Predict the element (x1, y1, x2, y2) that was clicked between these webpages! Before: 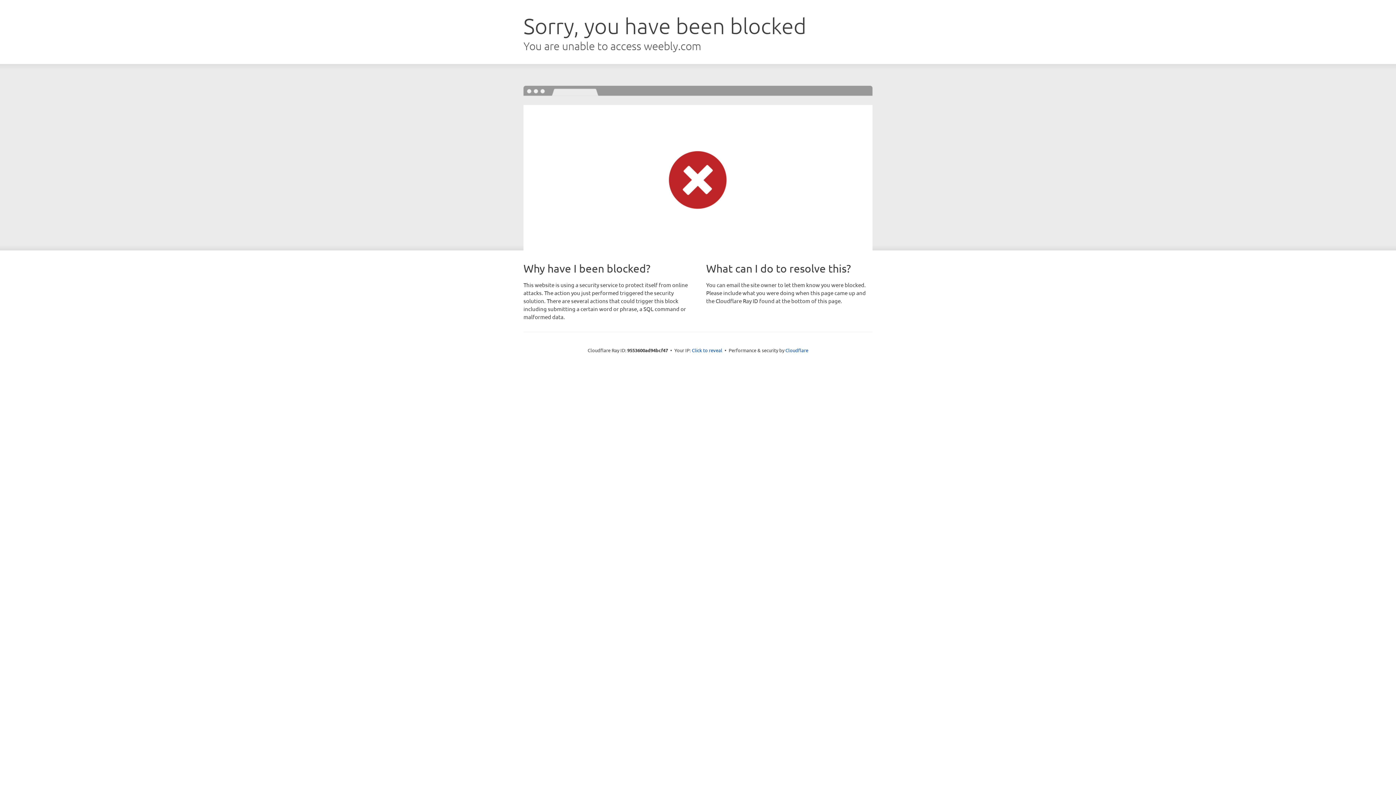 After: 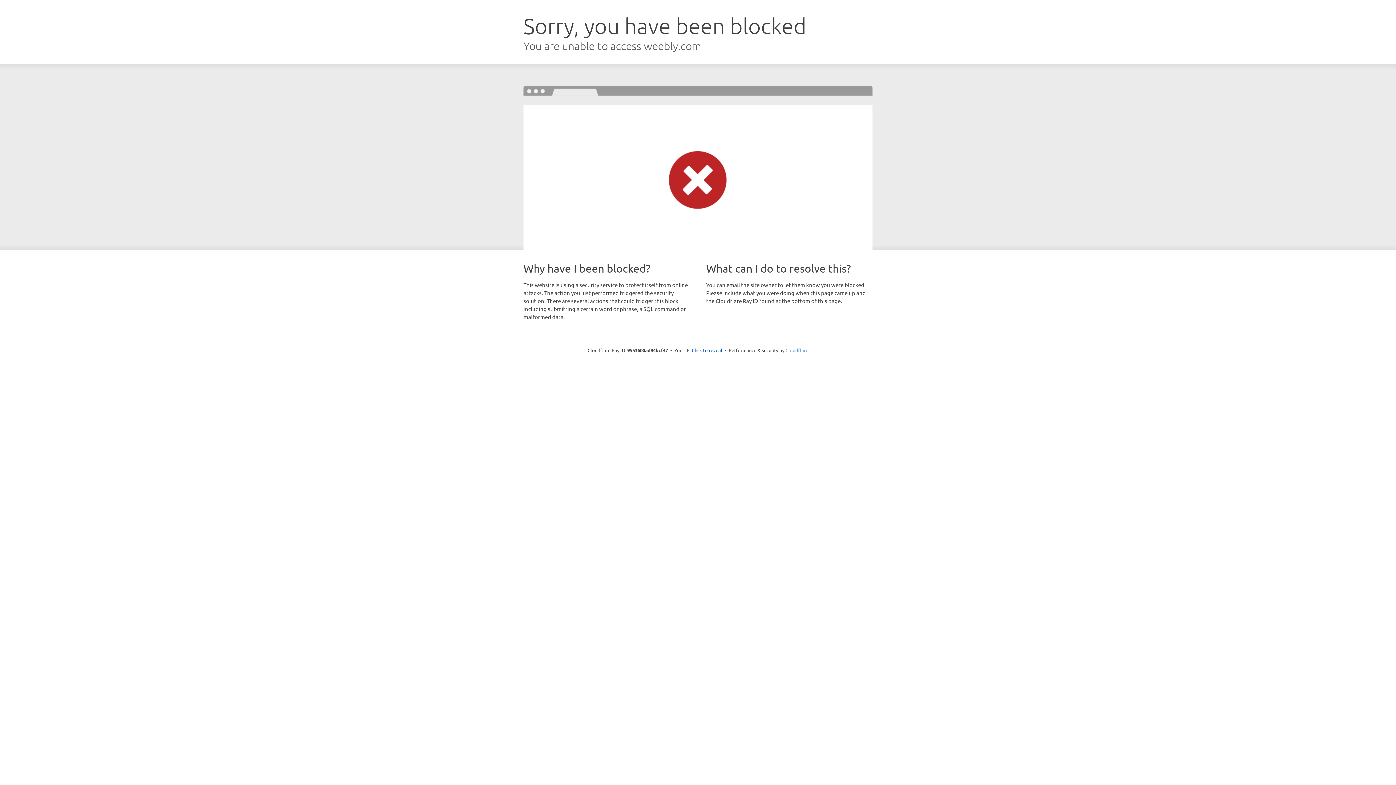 Action: bbox: (785, 347, 808, 353) label: Cloudflare